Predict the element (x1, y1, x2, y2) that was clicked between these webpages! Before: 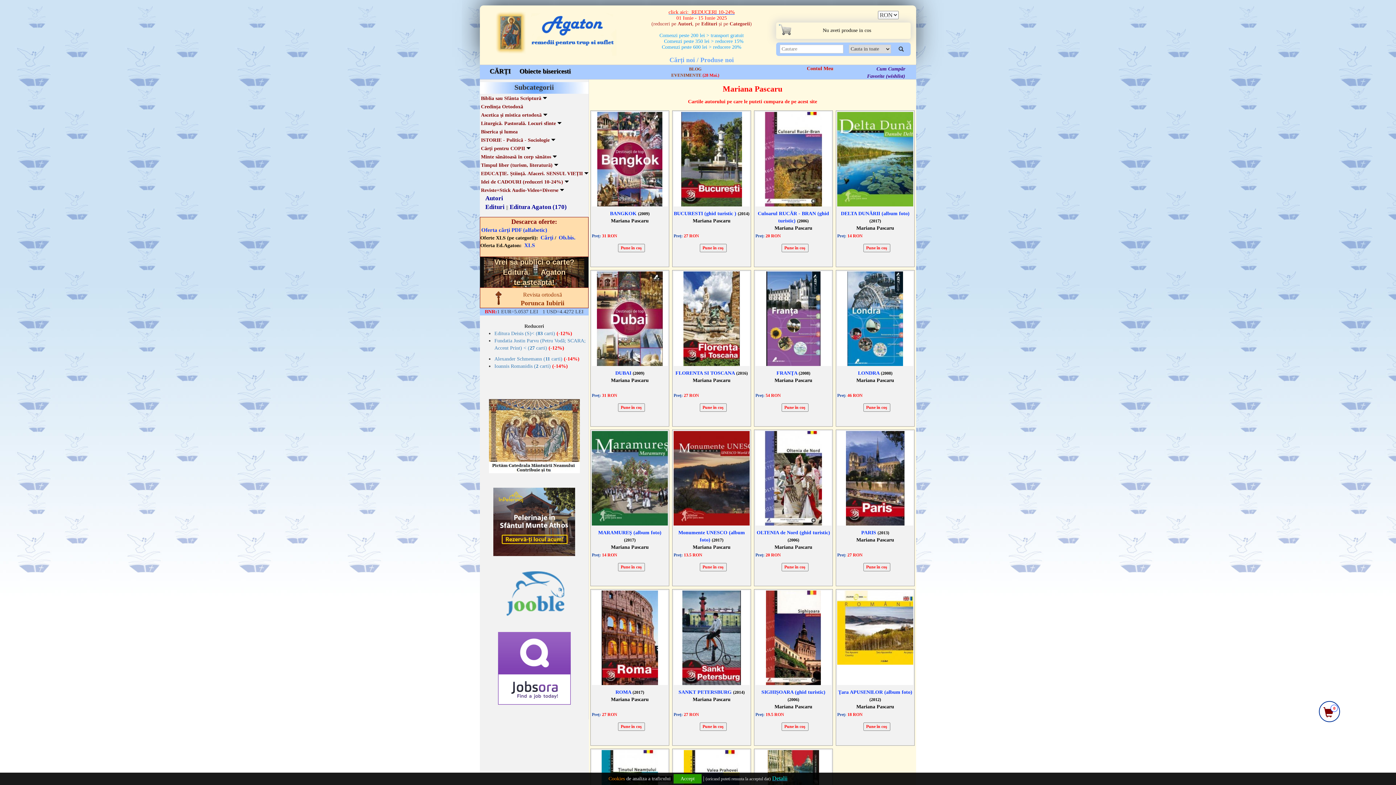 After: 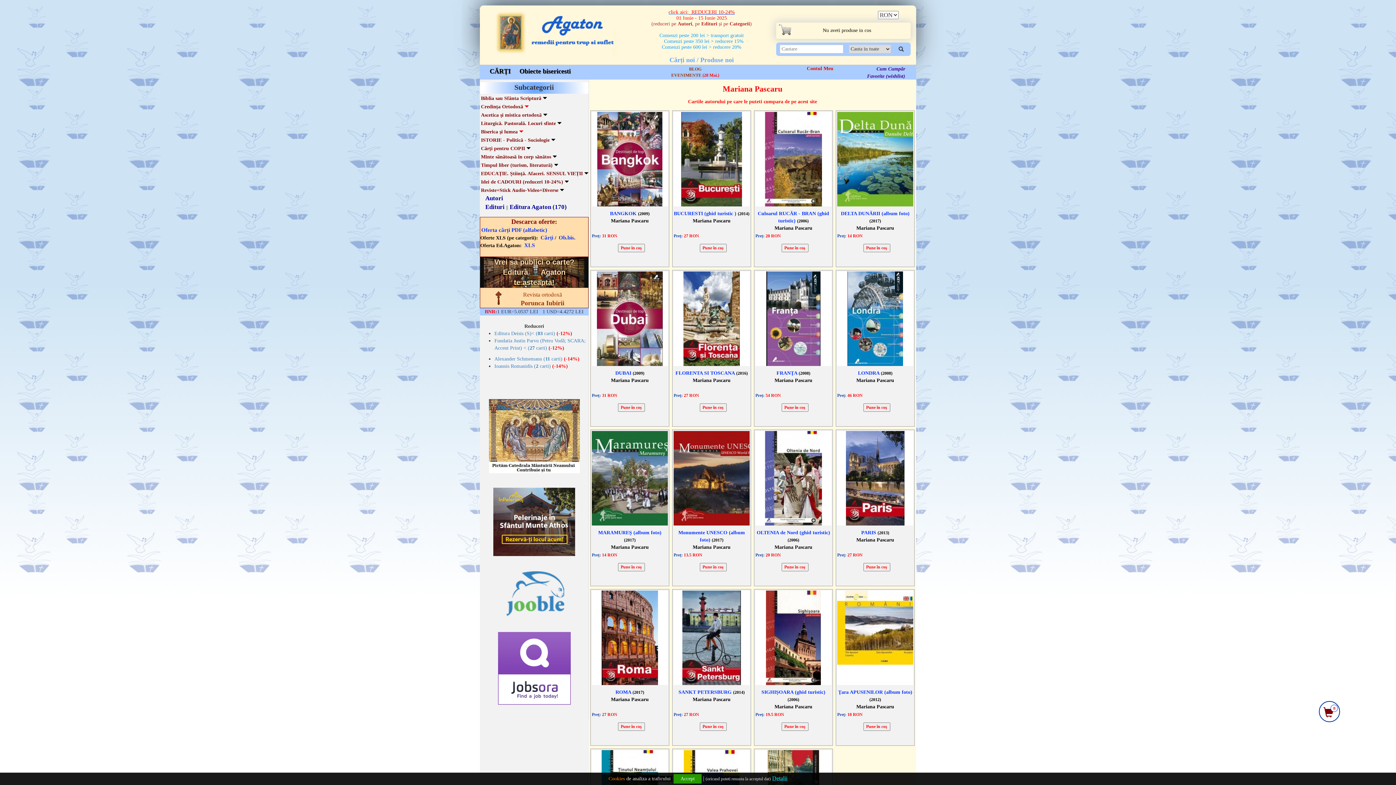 Action: bbox: (494, 258, 574, 286) label: Vrei sa publici o carte?
Editura      Agaton
te asteapta!